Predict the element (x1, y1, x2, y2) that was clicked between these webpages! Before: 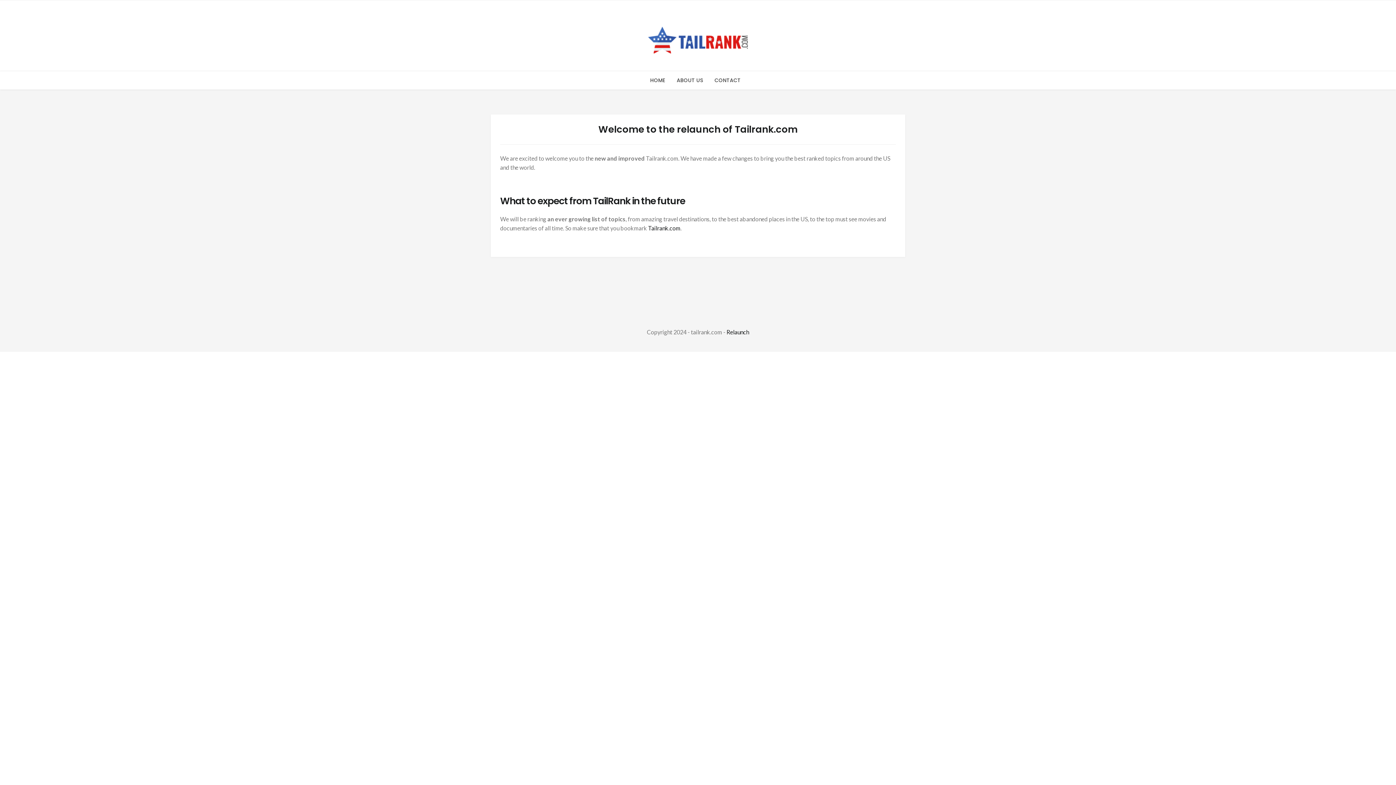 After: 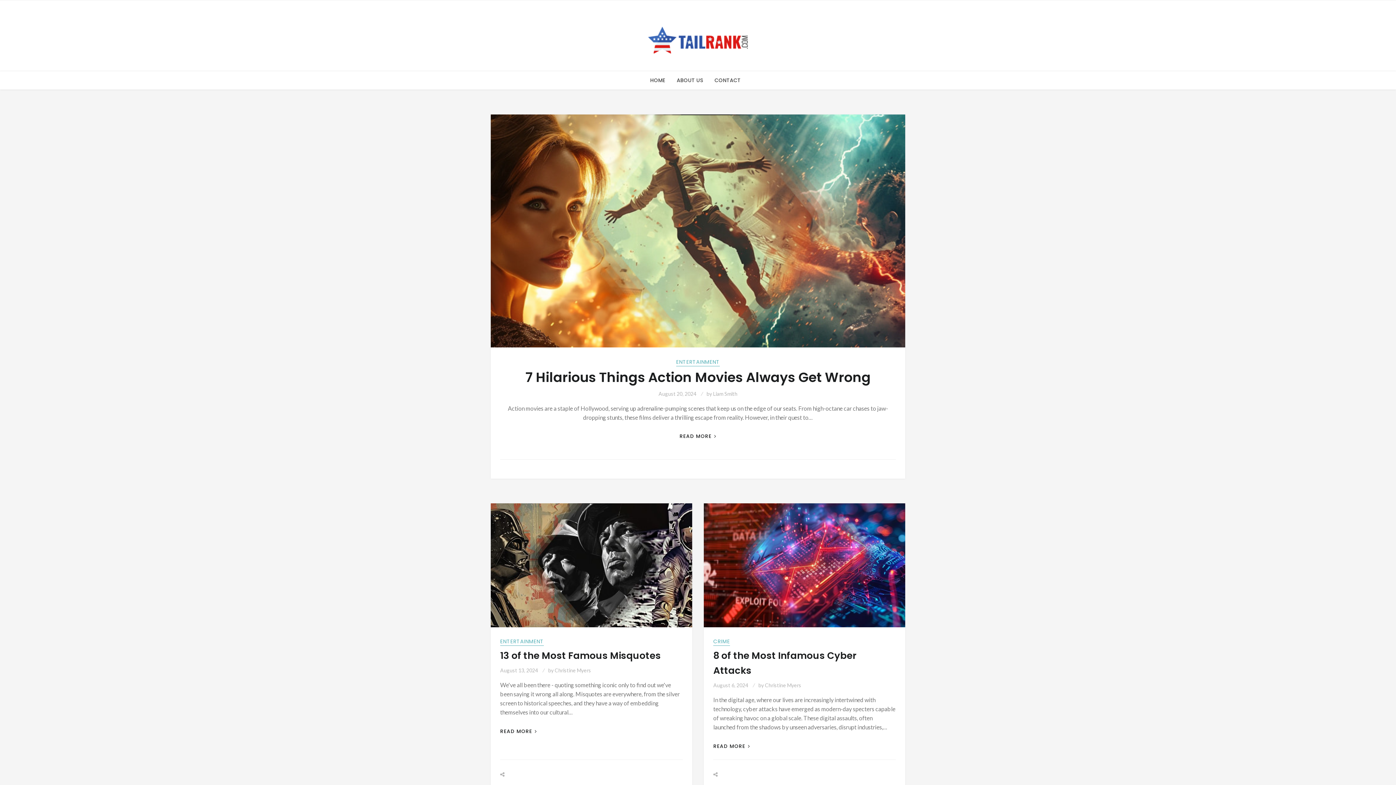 Action: label: Tailrank.com bbox: (648, 224, 680, 231)